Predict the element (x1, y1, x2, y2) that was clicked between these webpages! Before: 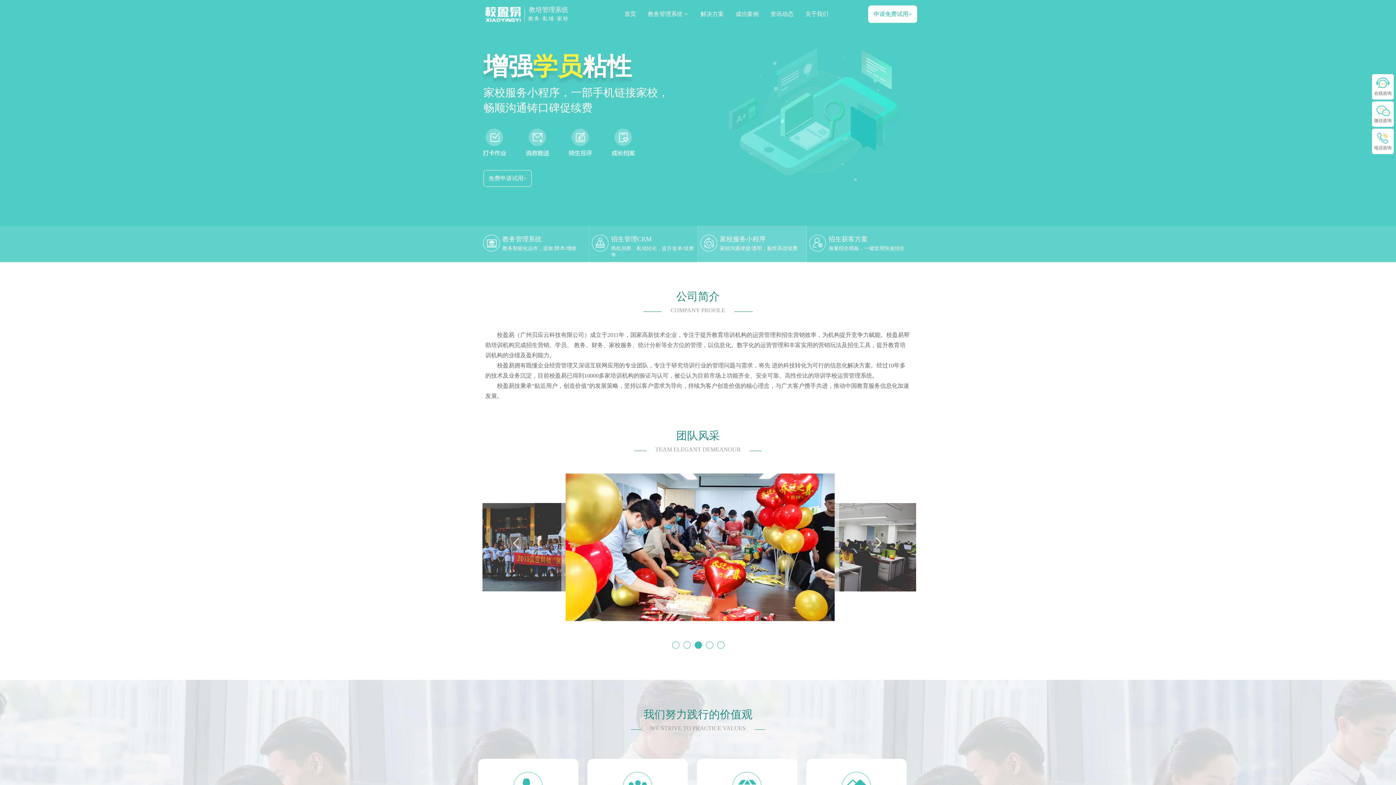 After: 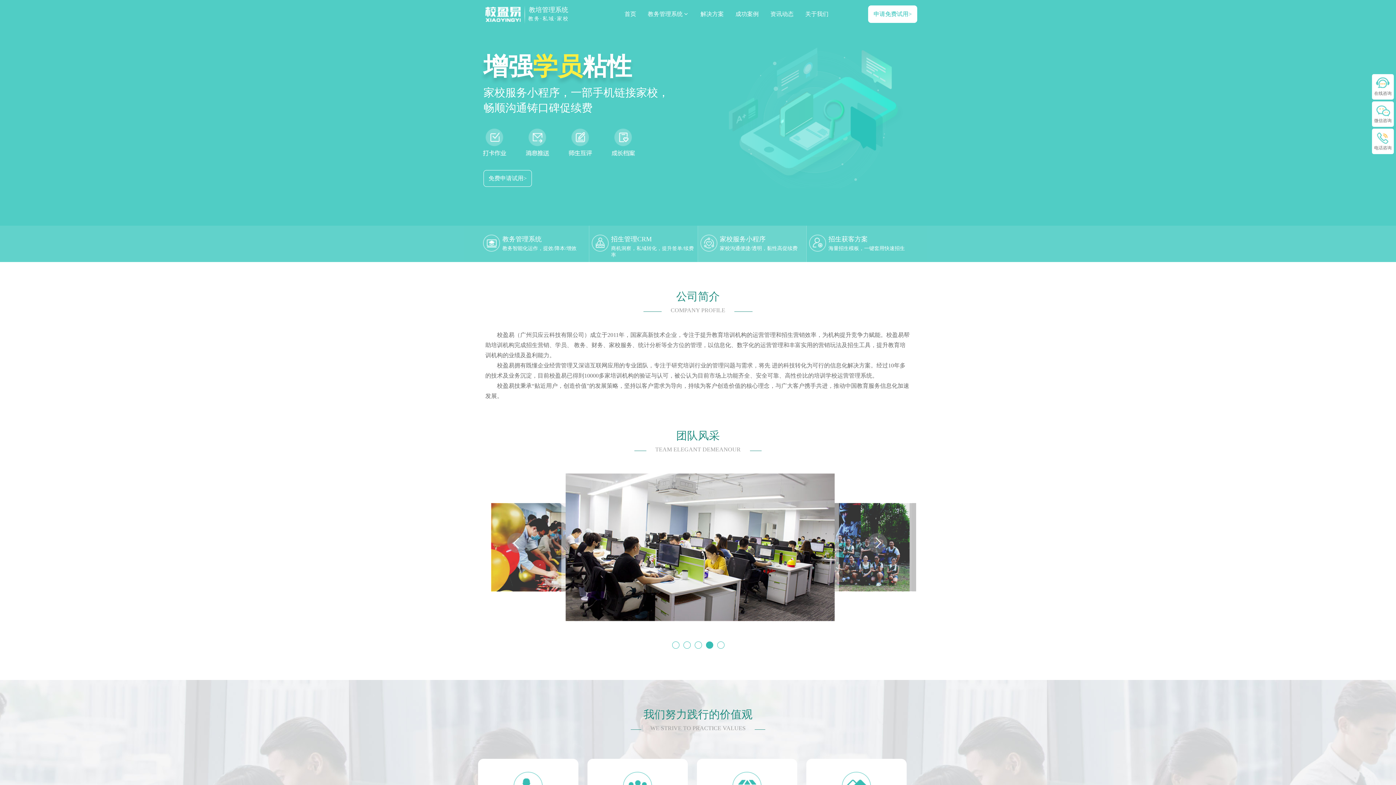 Action: bbox: (672, 640, 678, 648)